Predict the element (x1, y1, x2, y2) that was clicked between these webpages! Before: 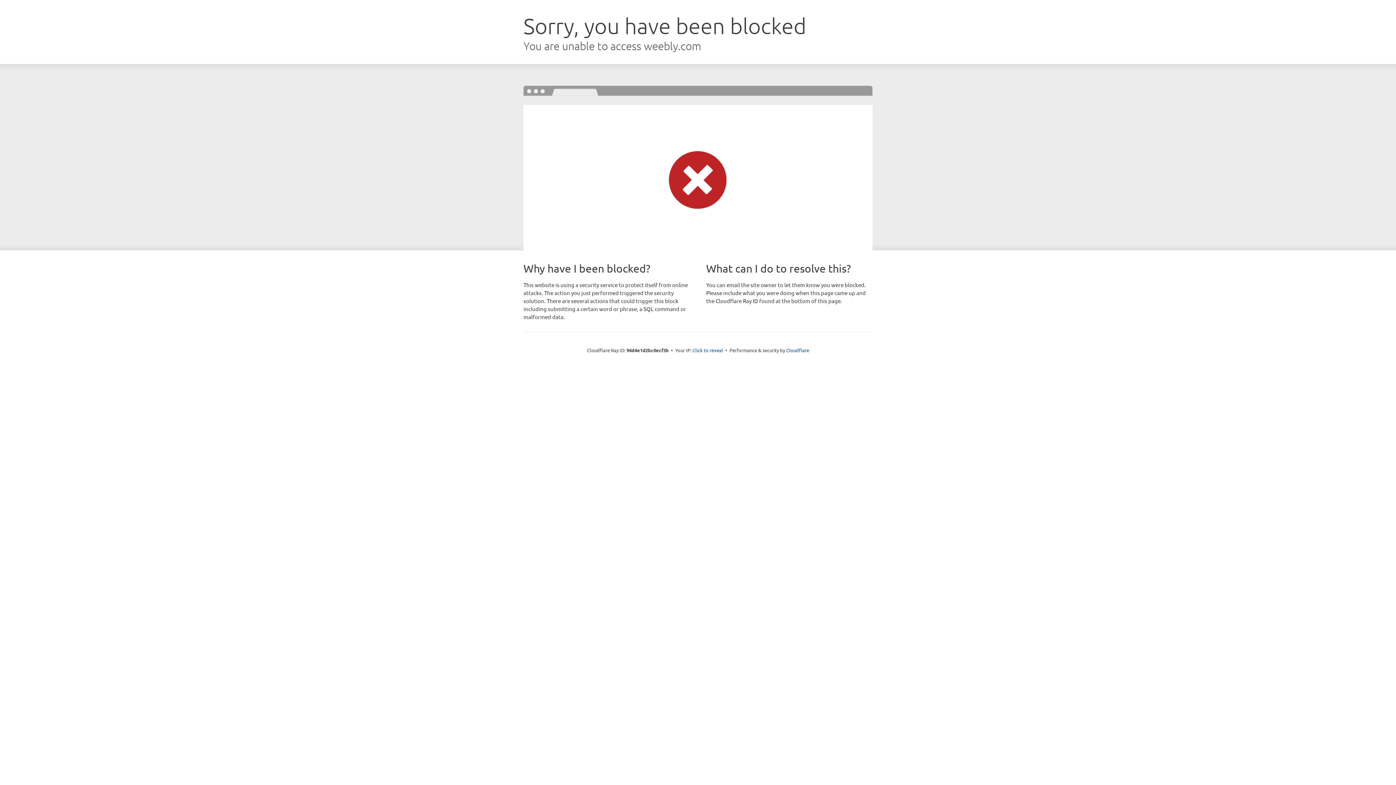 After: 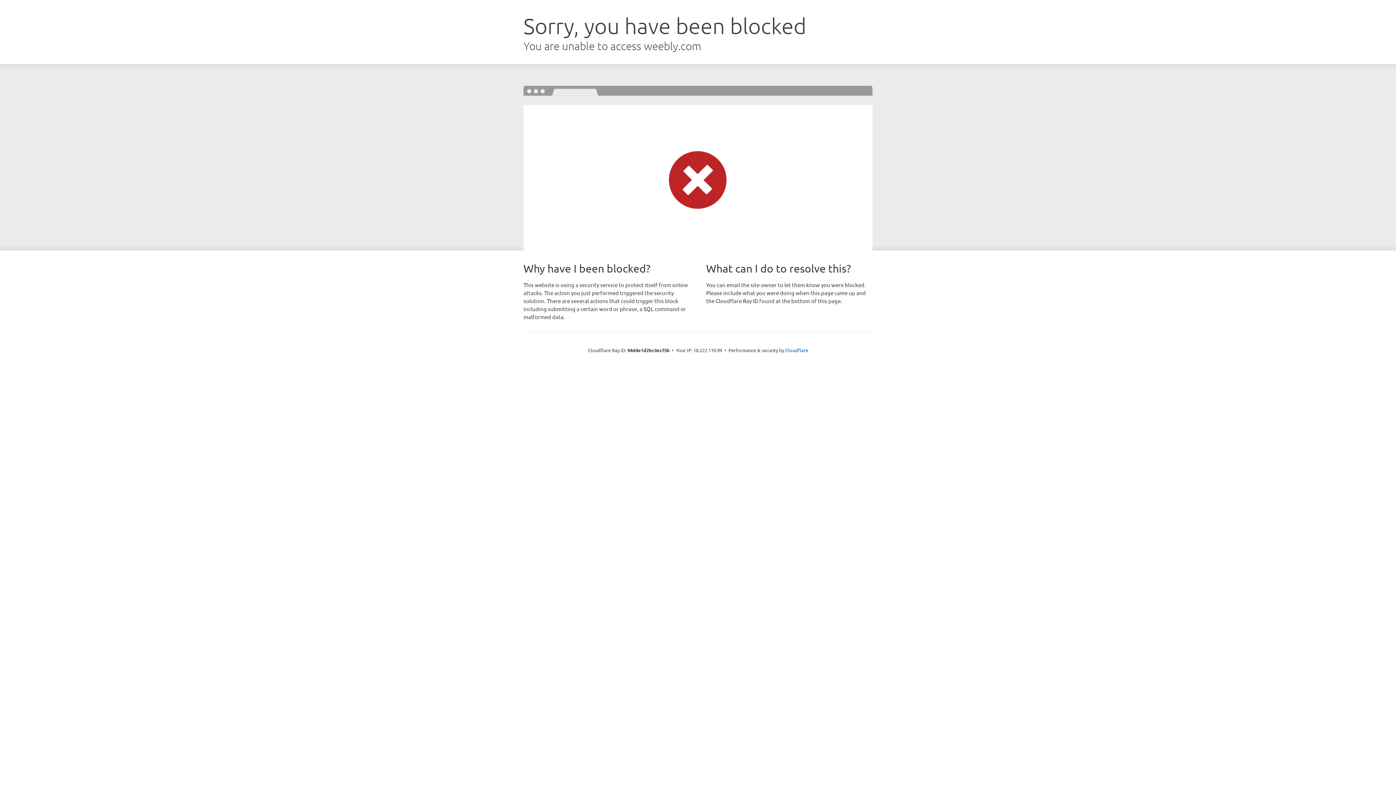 Action: label: Click to reveal bbox: (692, 346, 723, 353)